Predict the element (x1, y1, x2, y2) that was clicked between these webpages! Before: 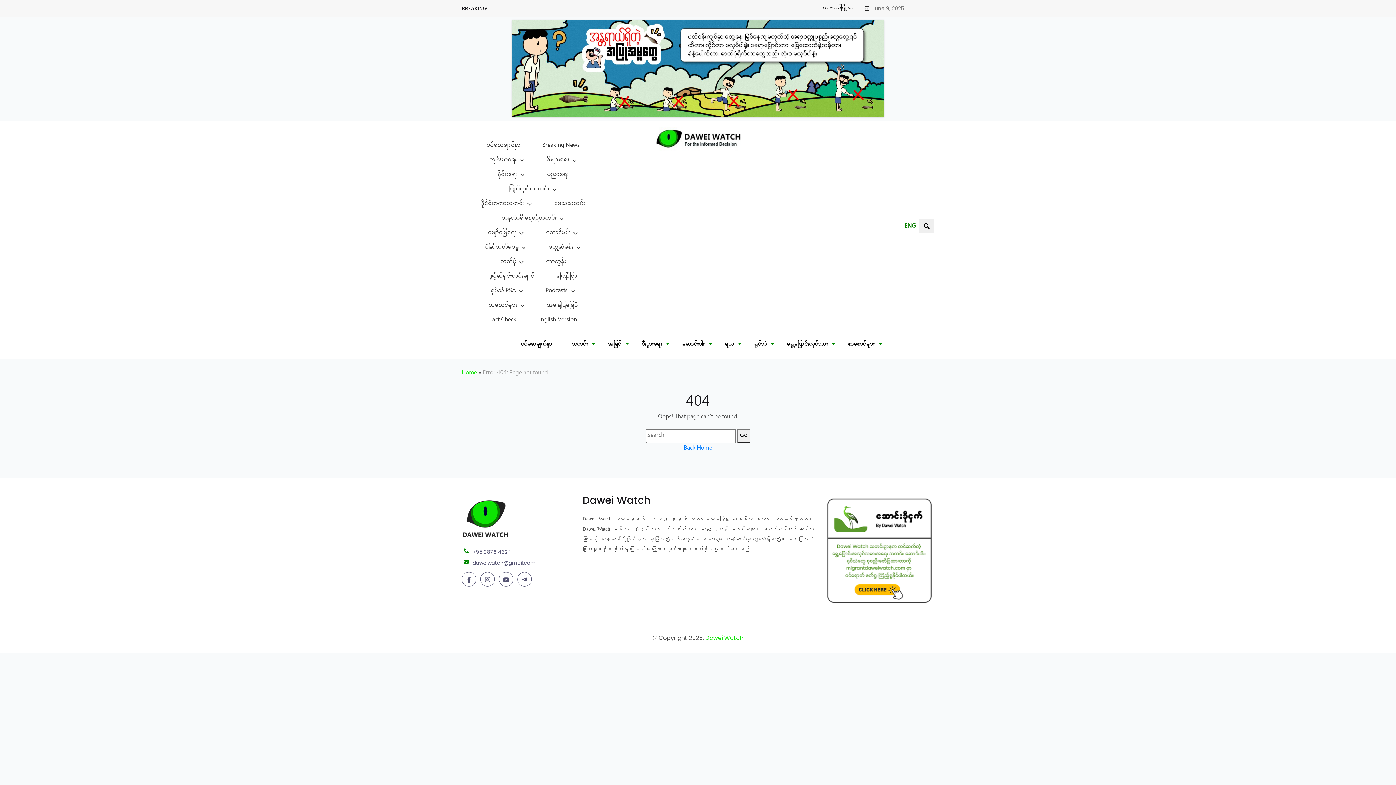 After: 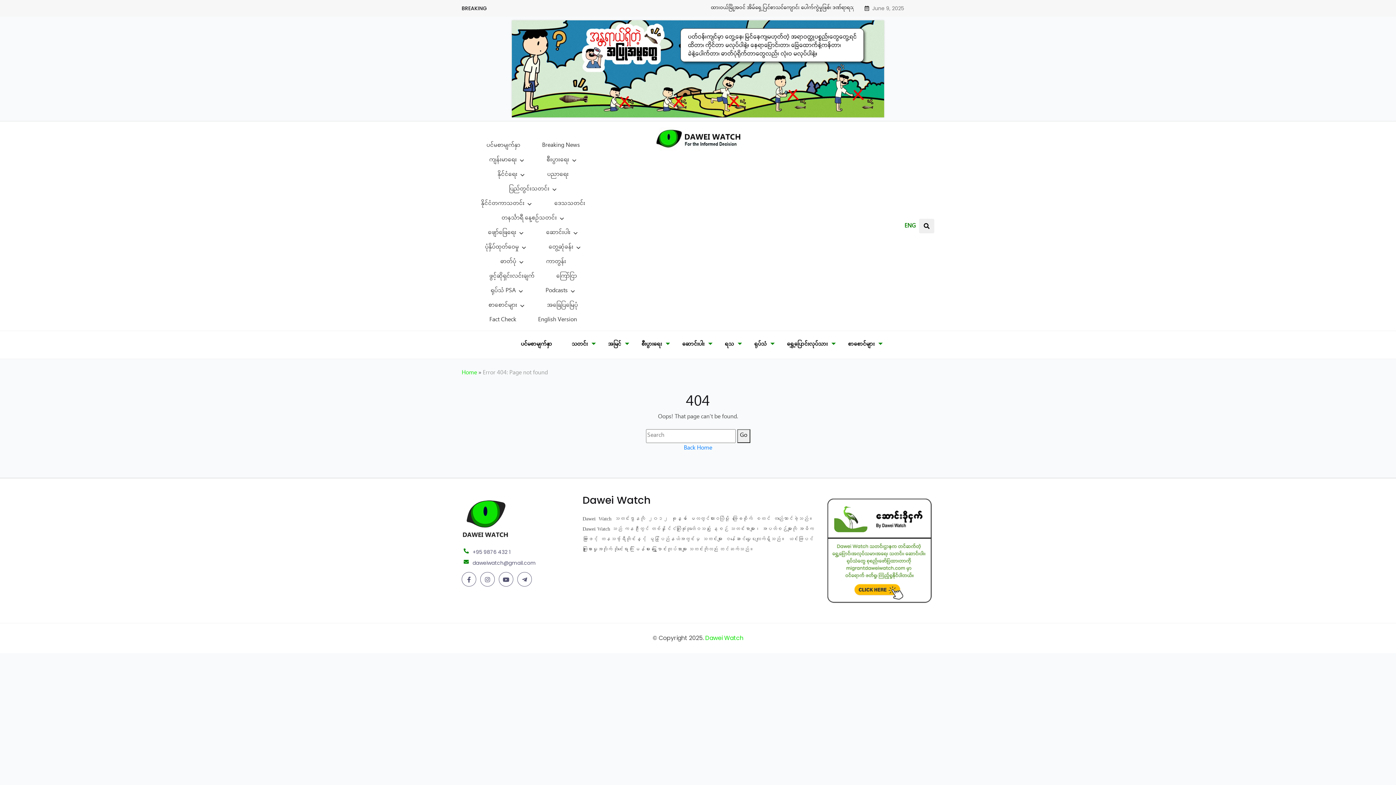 Action: bbox: (472, 548, 510, 555) label: +95 9876 432 1